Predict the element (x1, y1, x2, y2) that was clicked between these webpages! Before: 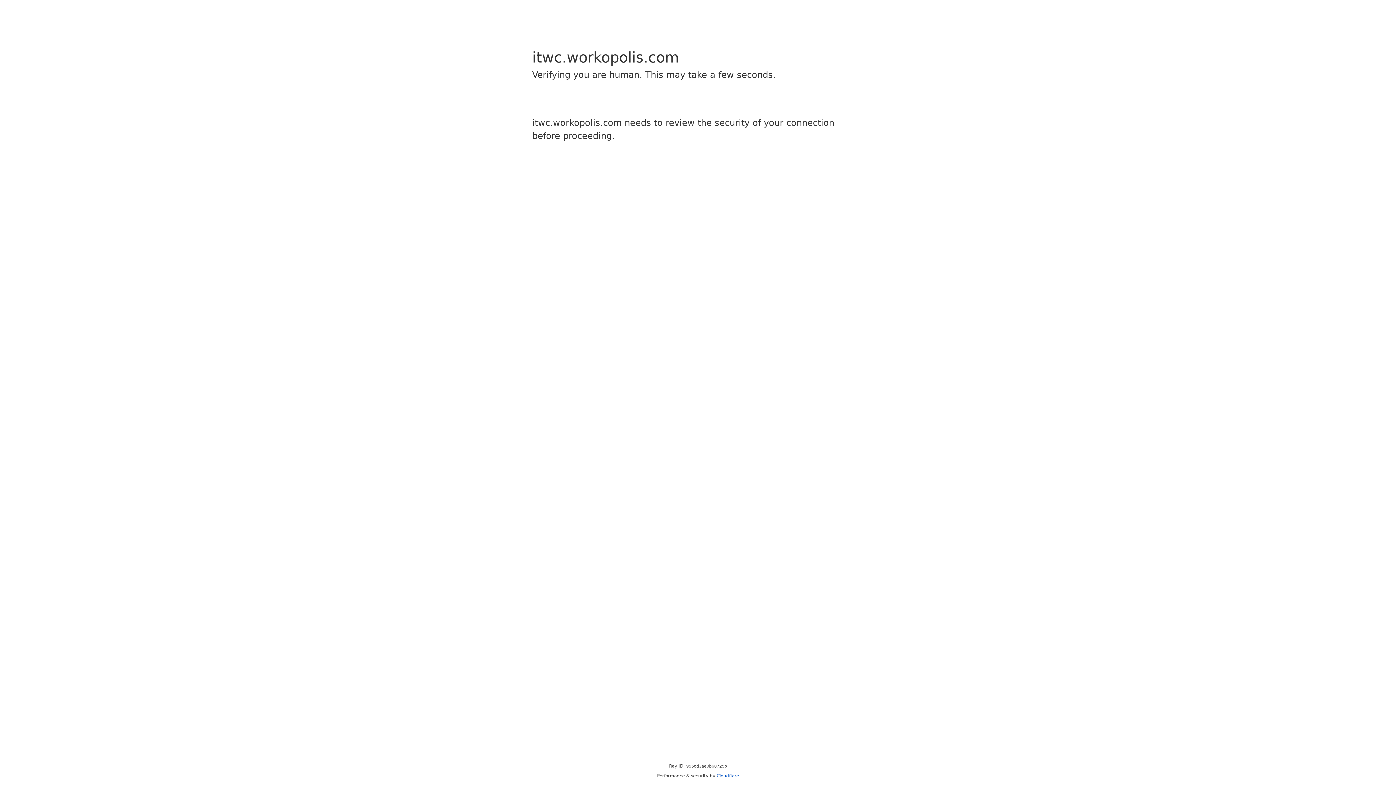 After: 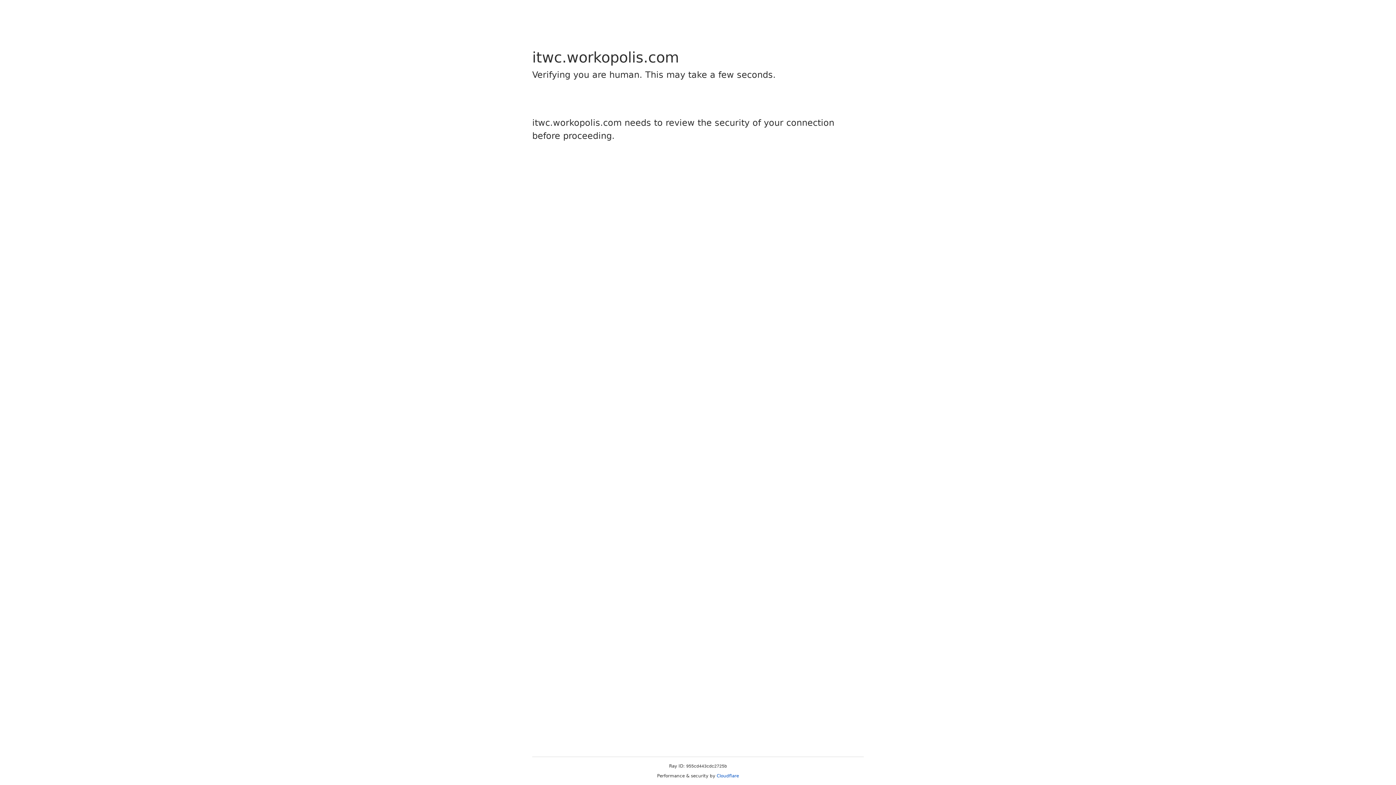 Action: bbox: (716, 773, 739, 778) label: Cloudflare